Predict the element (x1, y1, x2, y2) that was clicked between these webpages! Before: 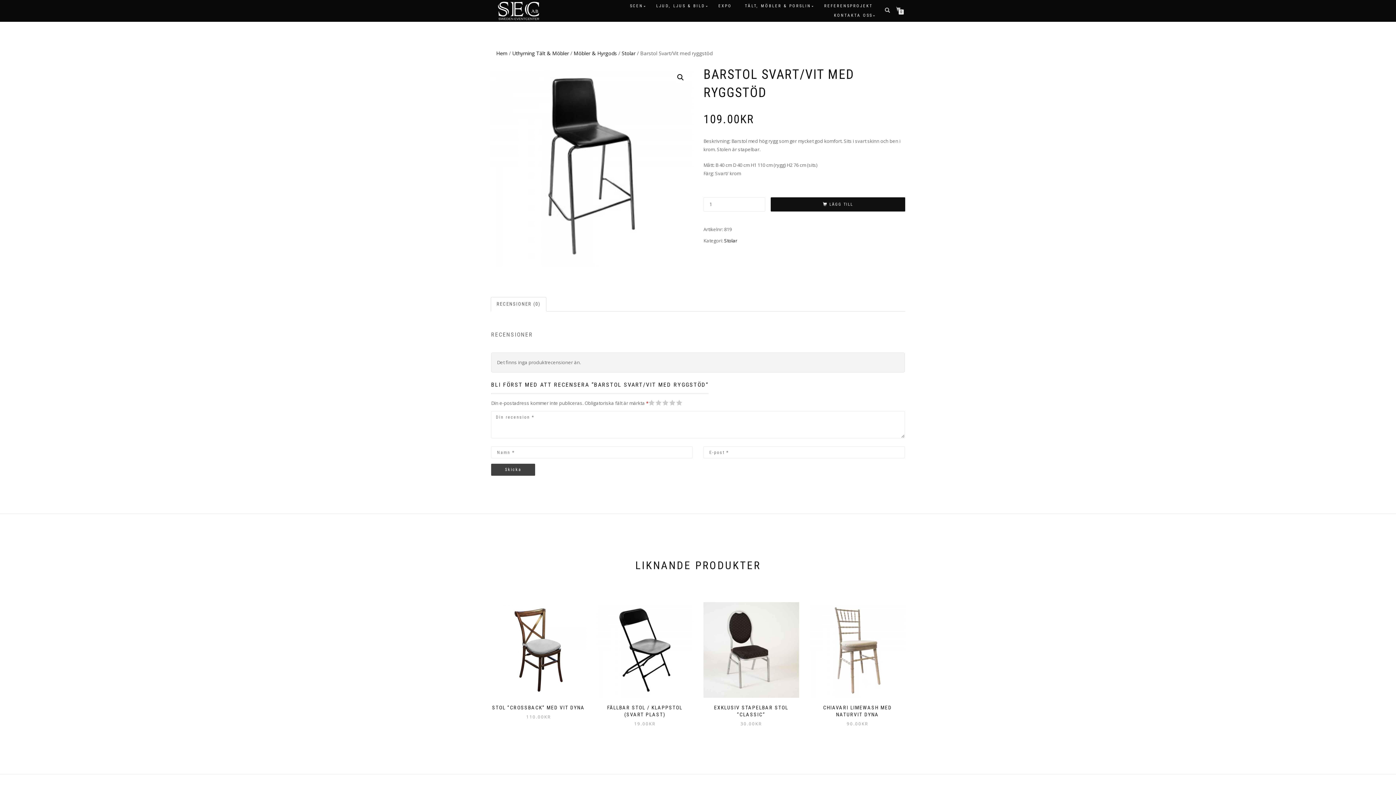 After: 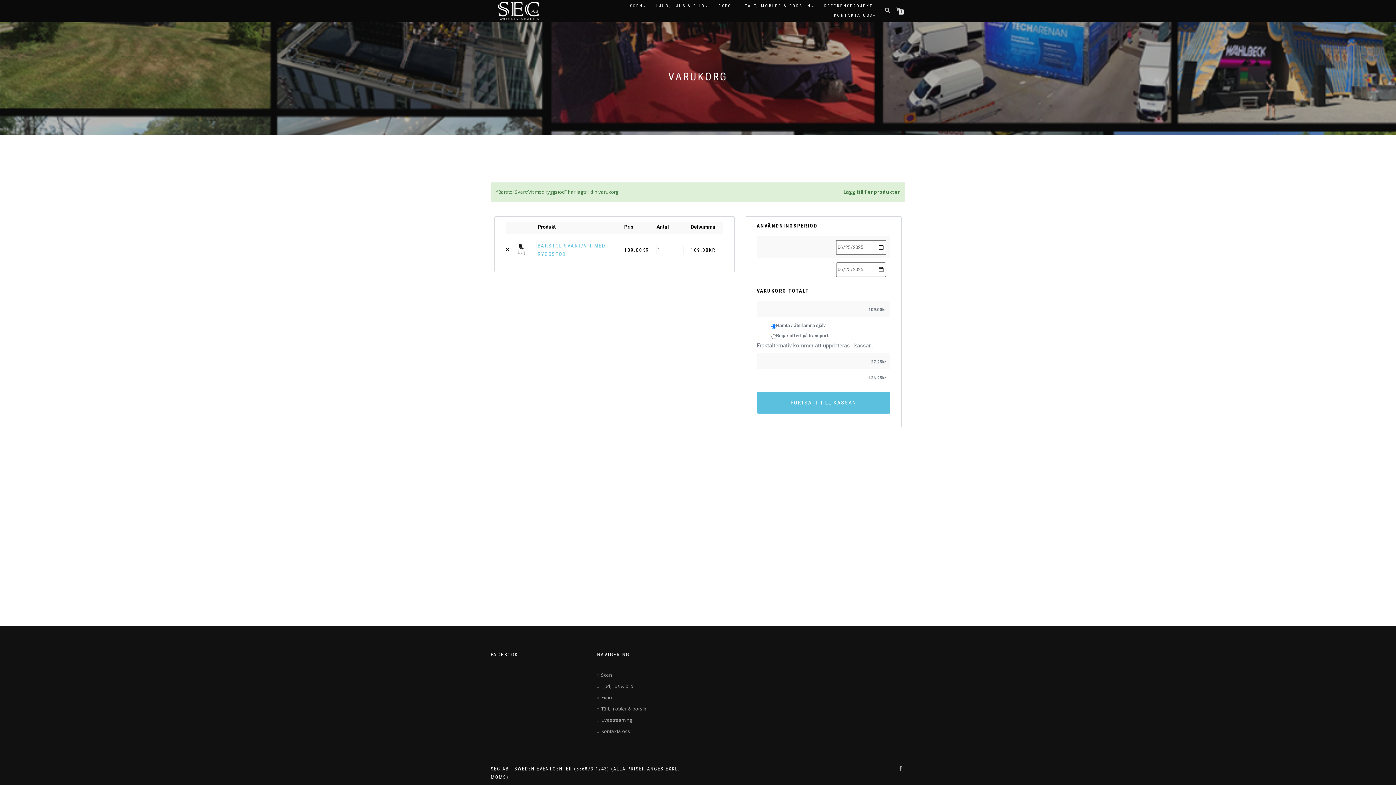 Action: label: LÄGG TILL bbox: (770, 197, 905, 211)